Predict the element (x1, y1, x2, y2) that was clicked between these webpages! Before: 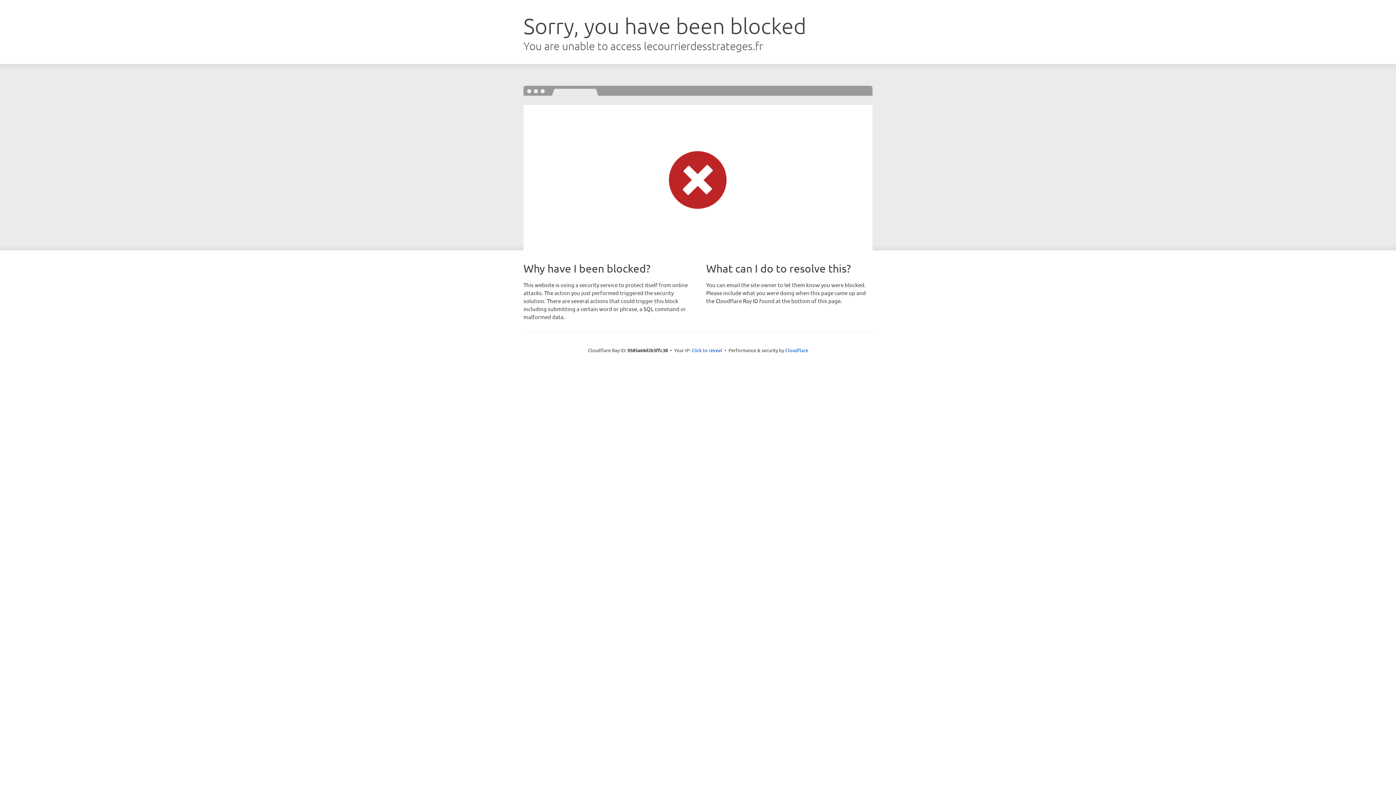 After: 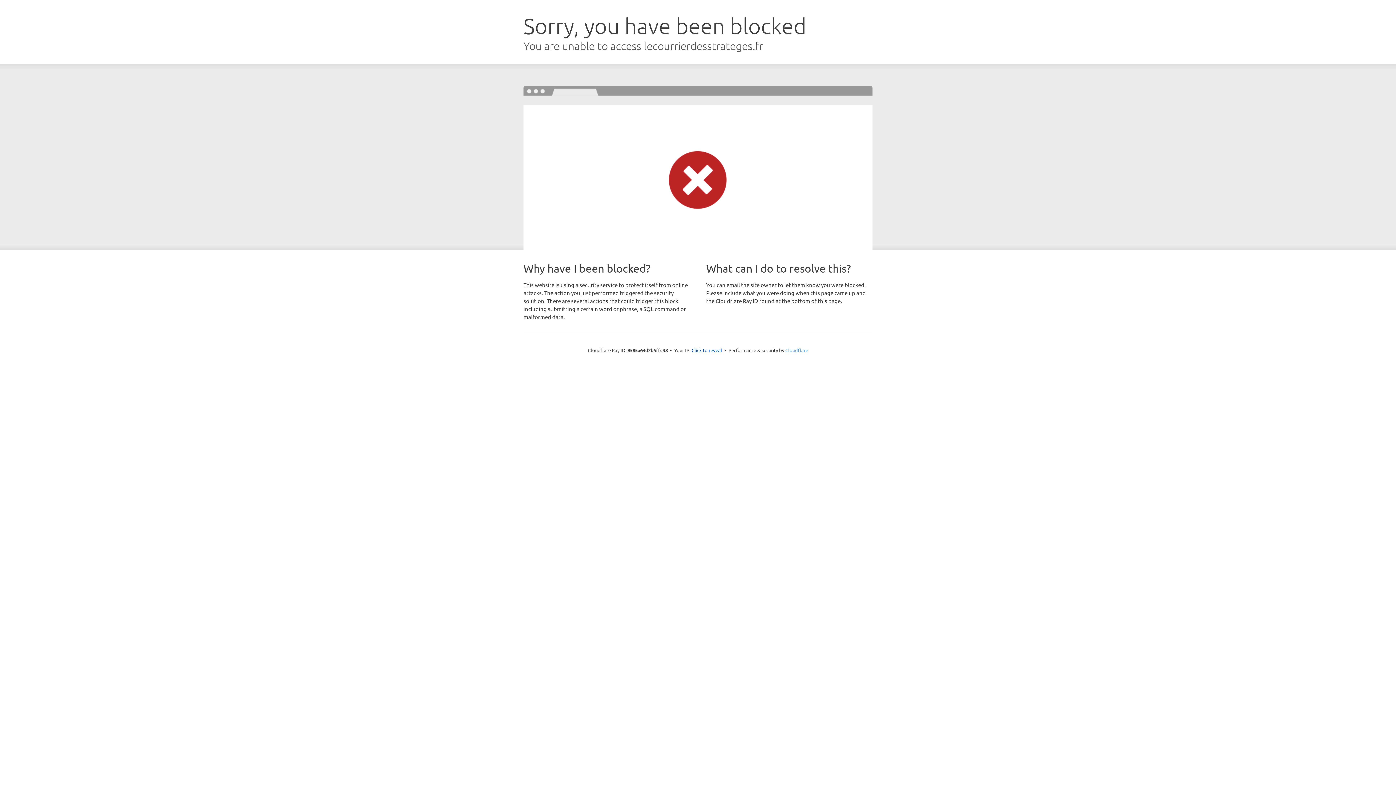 Action: bbox: (785, 347, 808, 353) label: Cloudflare